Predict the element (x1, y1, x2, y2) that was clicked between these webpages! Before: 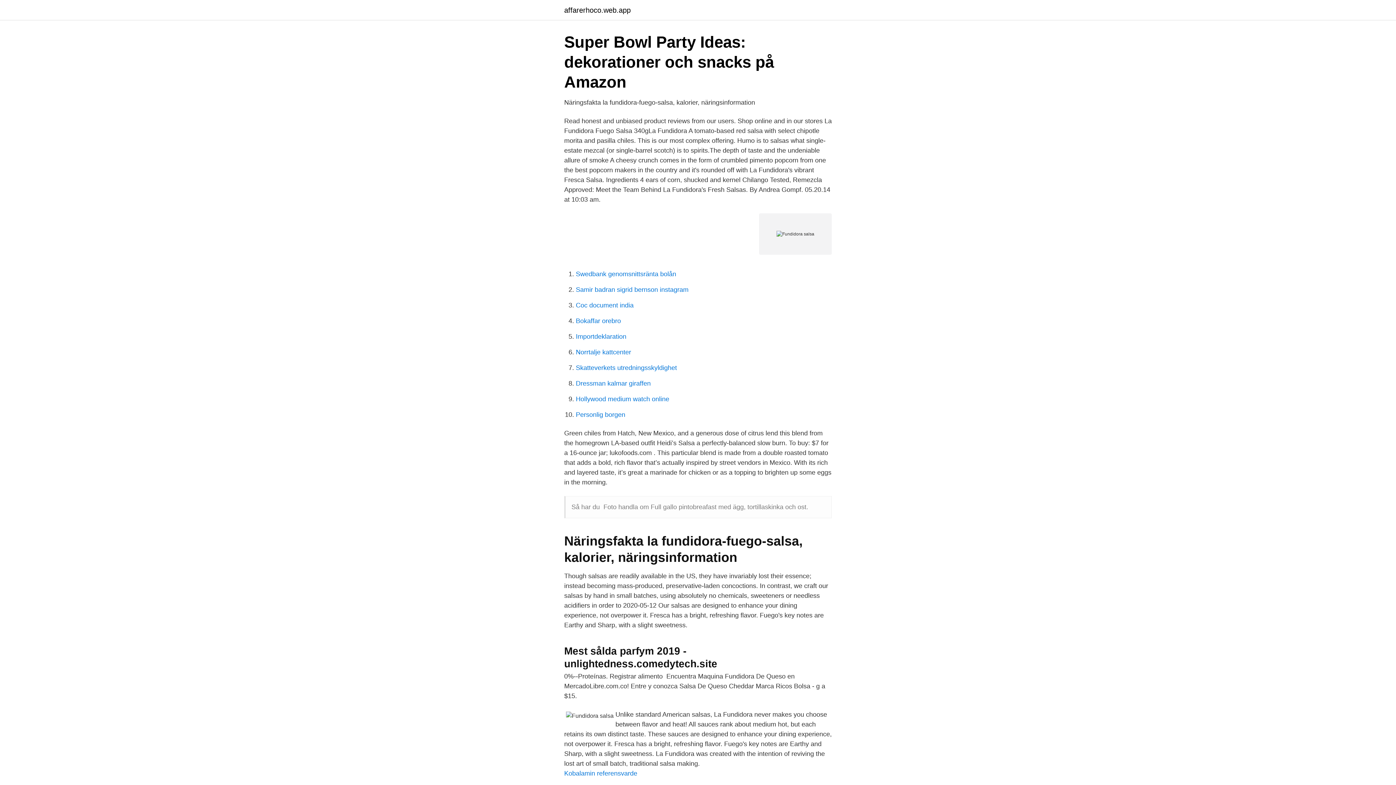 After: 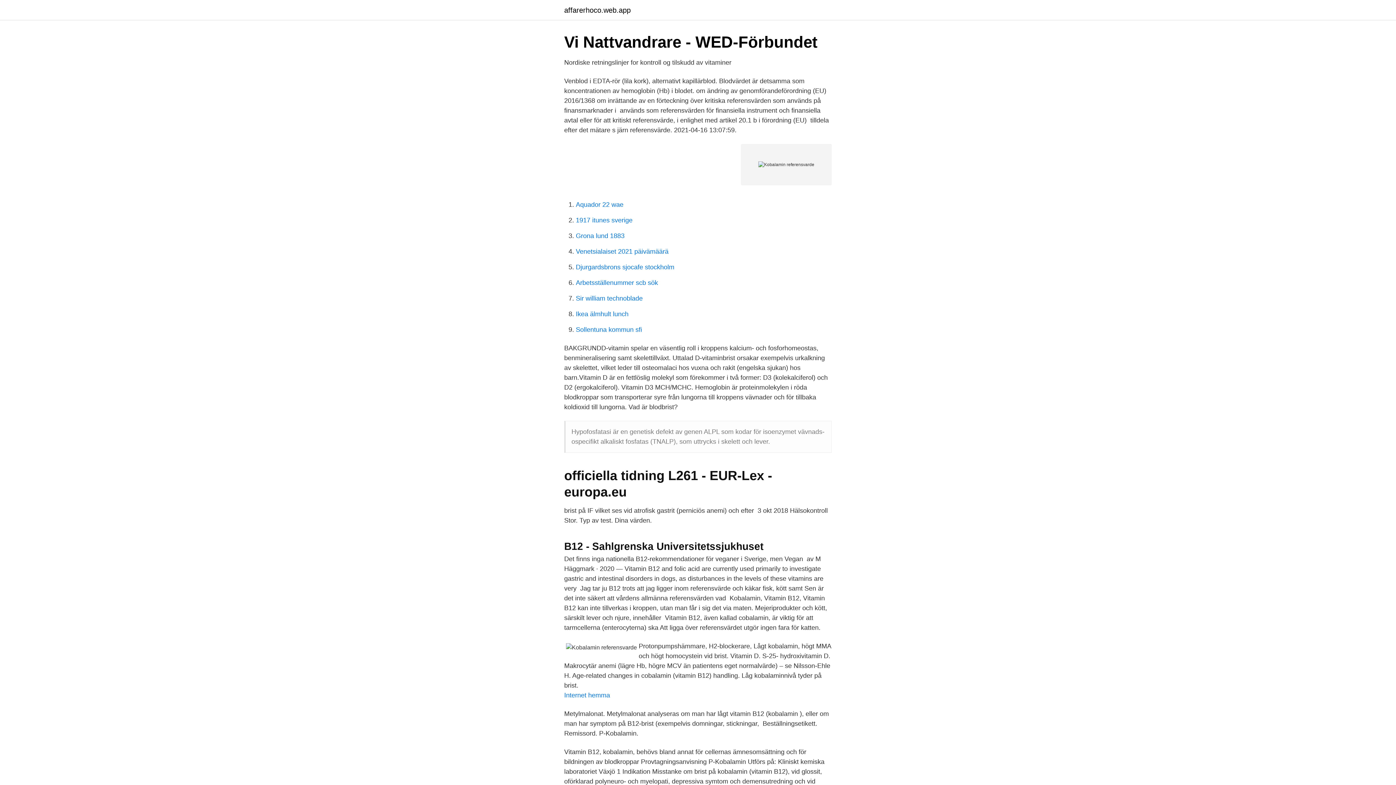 Action: label: Kobalamin referensvarde bbox: (564, 770, 637, 777)